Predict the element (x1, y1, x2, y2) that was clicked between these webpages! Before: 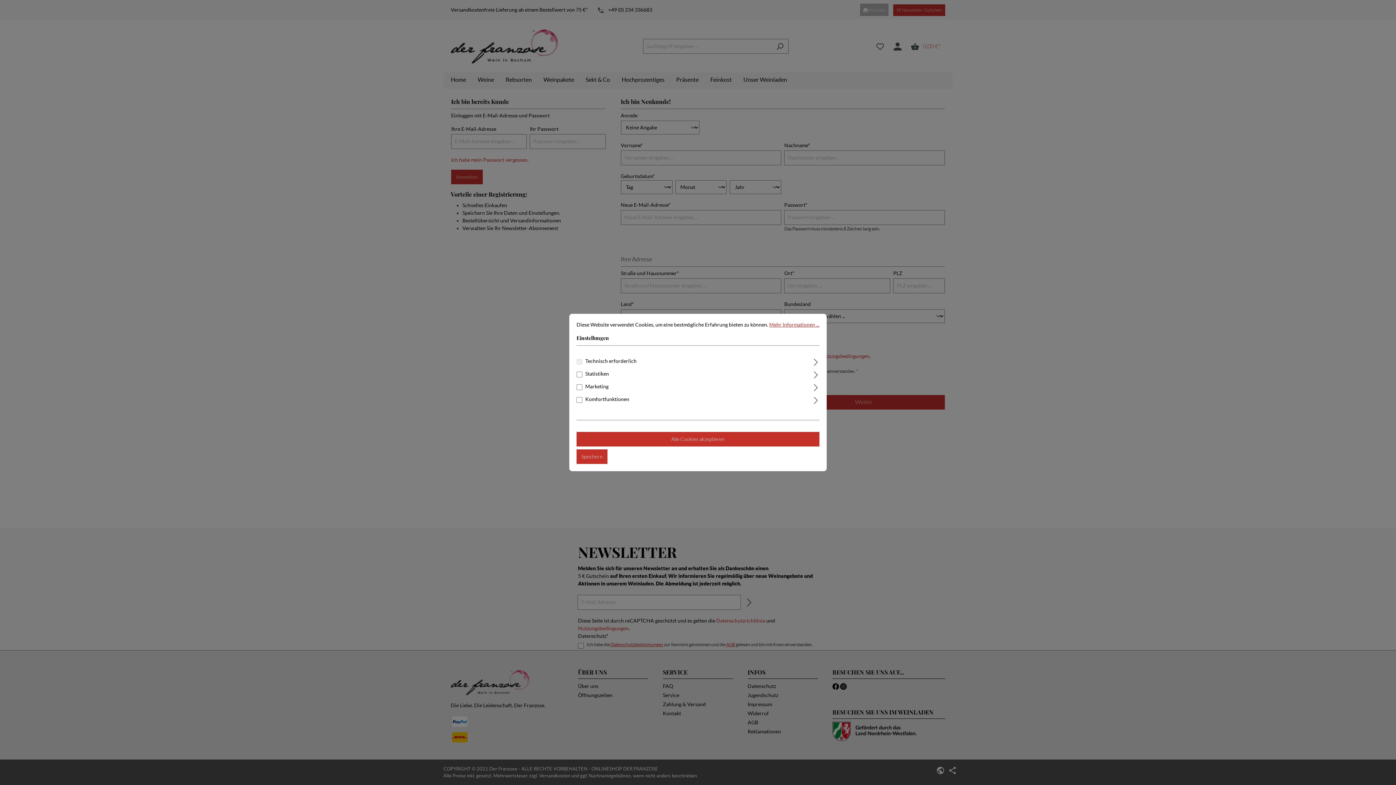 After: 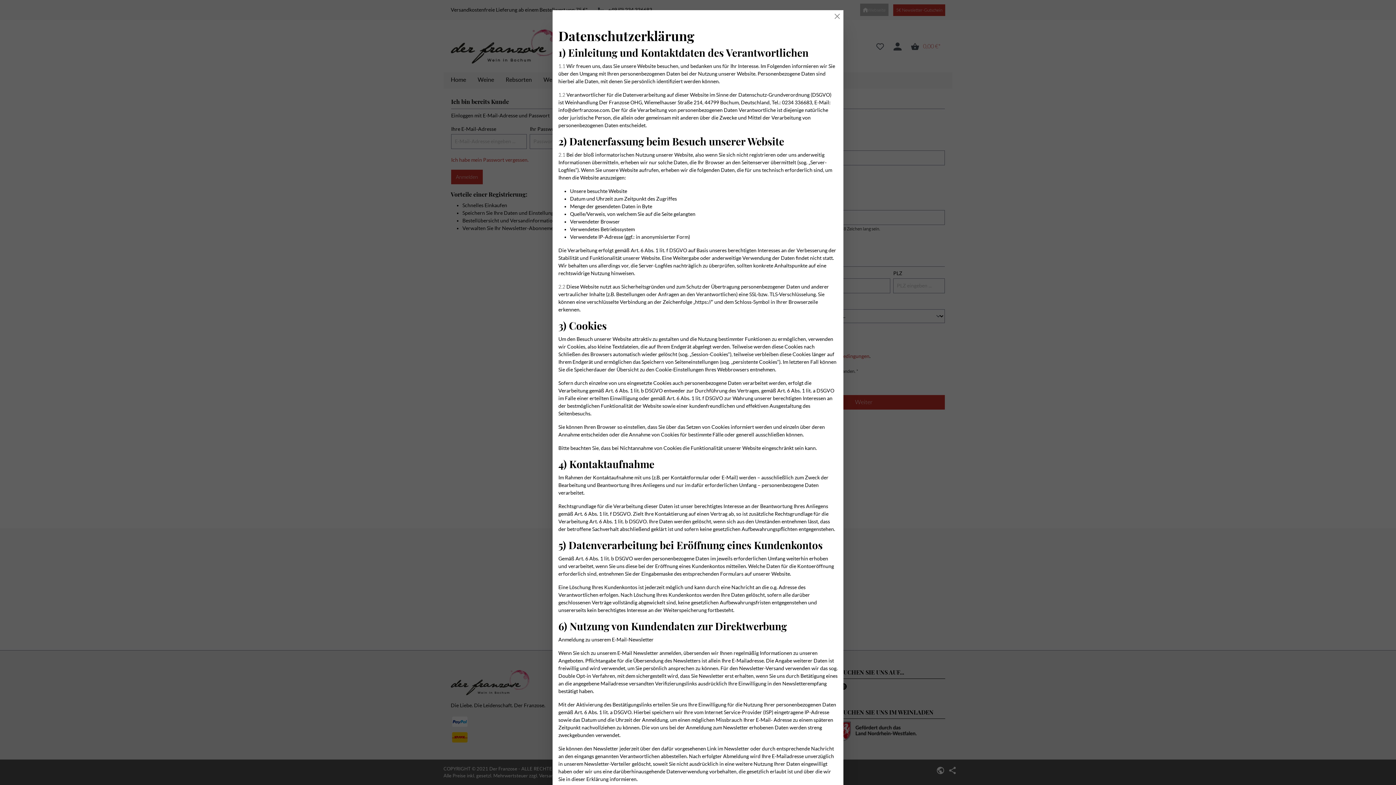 Action: bbox: (769, 322, 819, 327) label: Mehr Informationen ...